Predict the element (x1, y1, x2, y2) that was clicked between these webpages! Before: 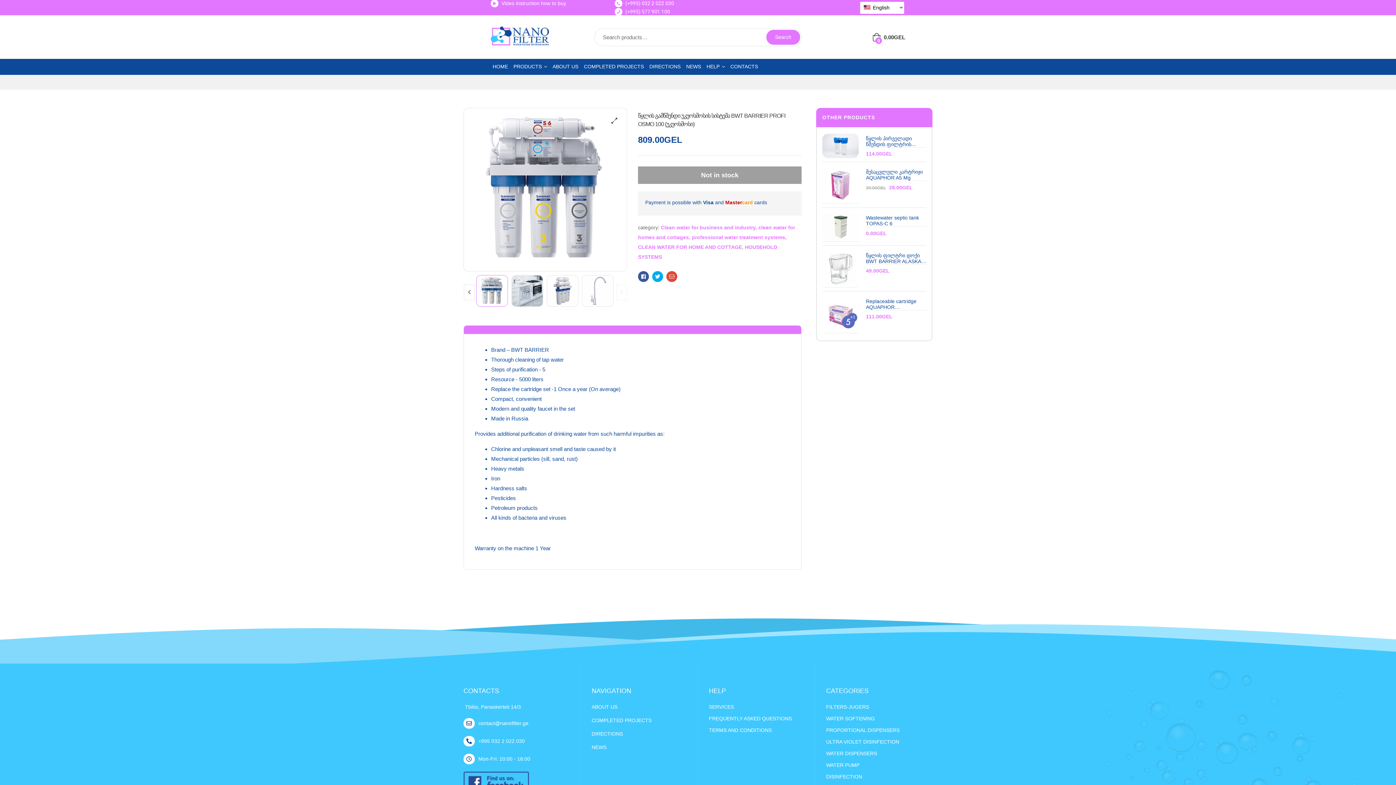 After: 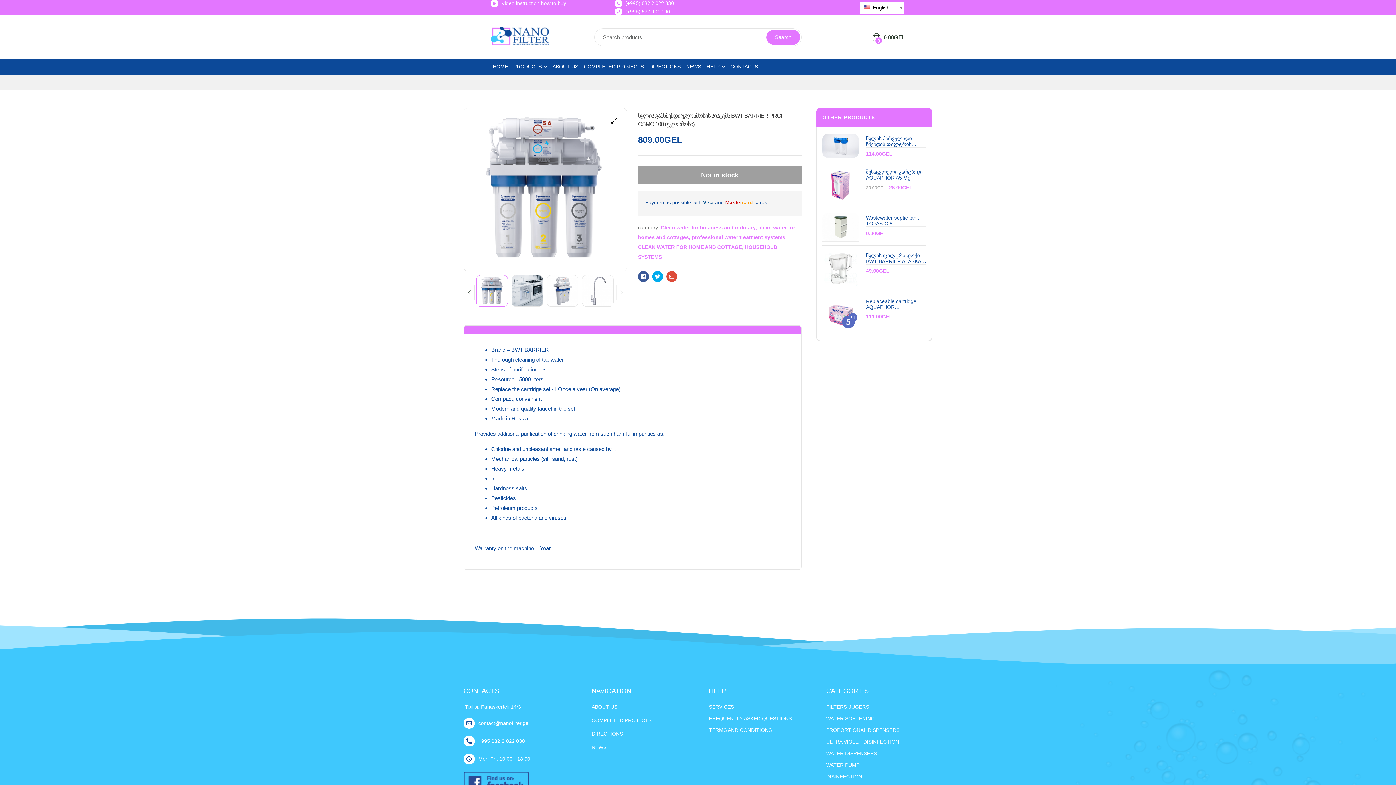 Action: label: DESCRIPTION bbox: (464, 325, 801, 334)